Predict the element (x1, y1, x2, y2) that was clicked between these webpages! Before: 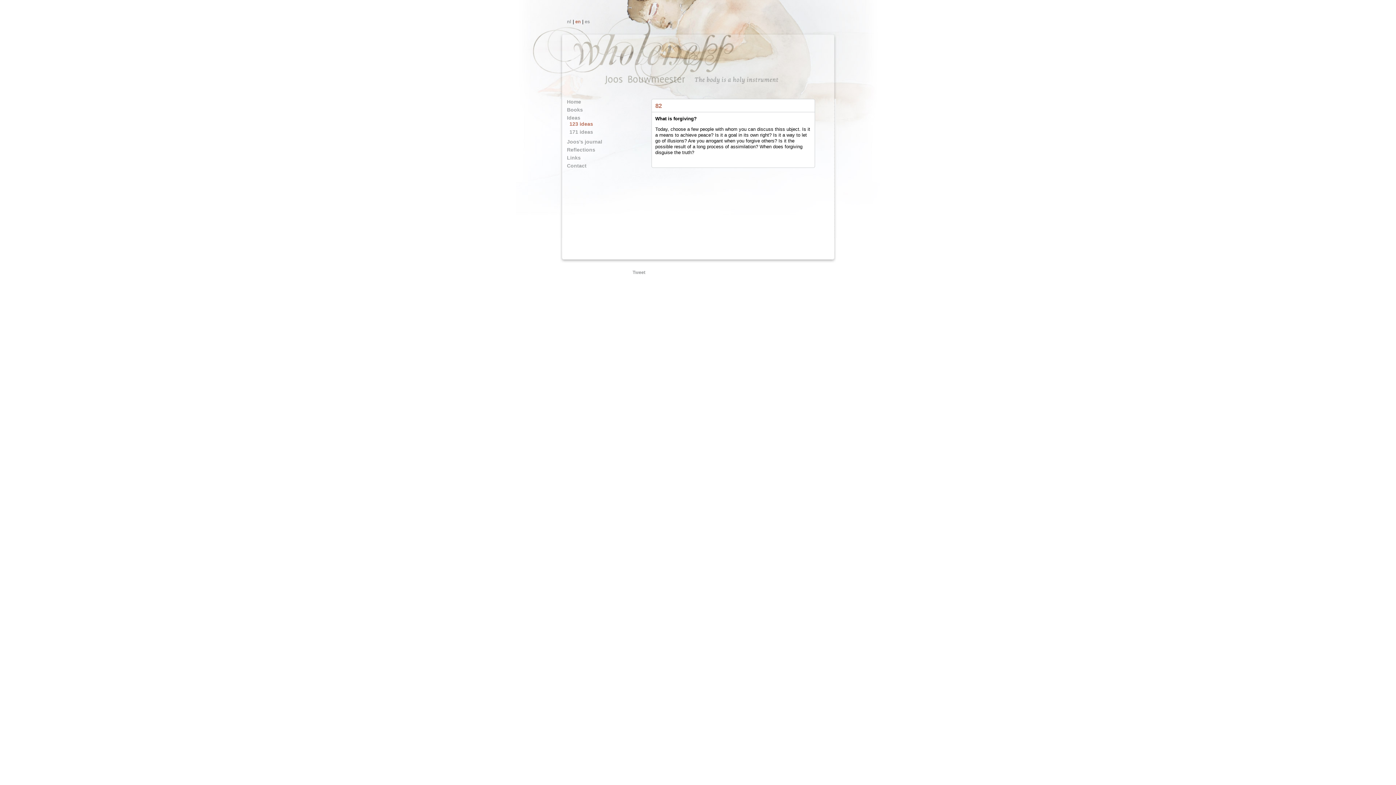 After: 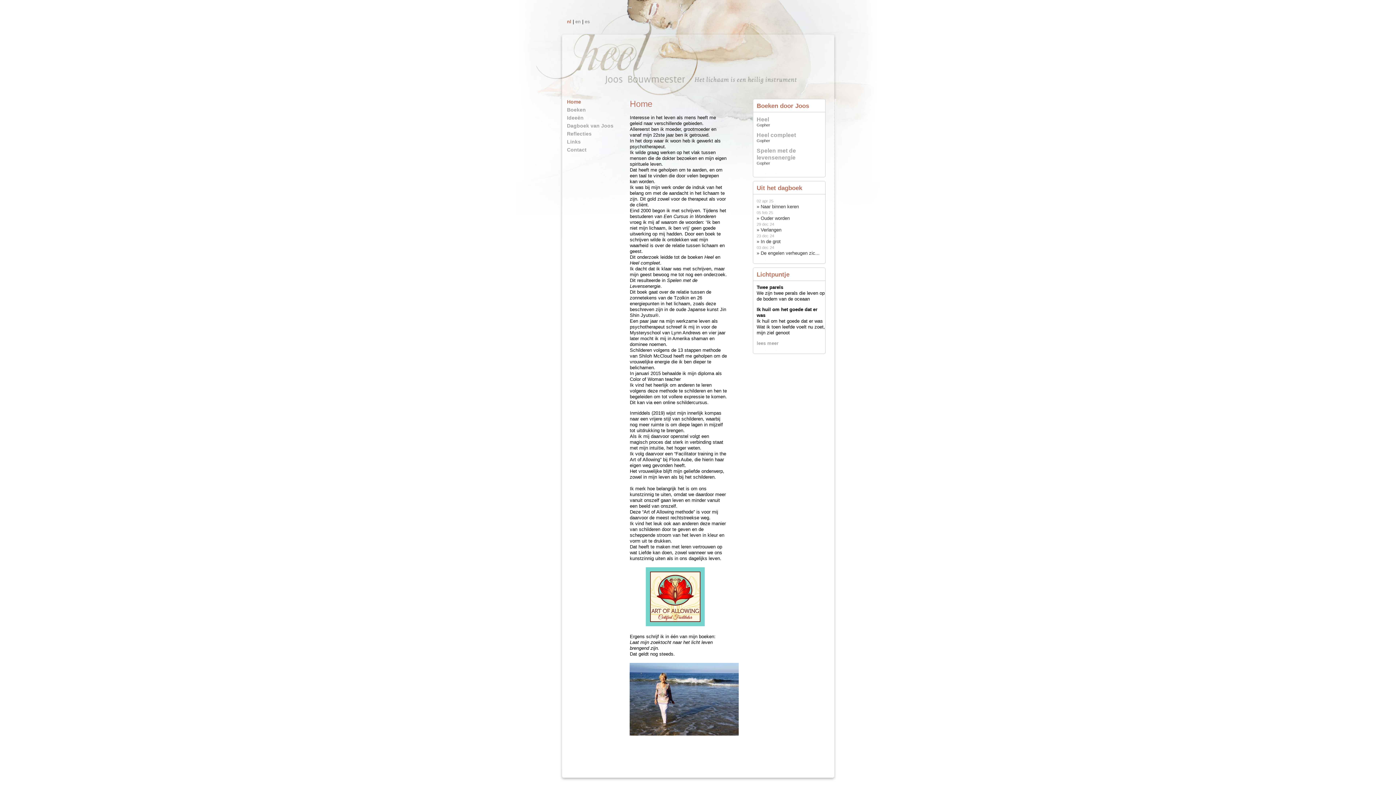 Action: bbox: (567, 18, 571, 24) label: nl